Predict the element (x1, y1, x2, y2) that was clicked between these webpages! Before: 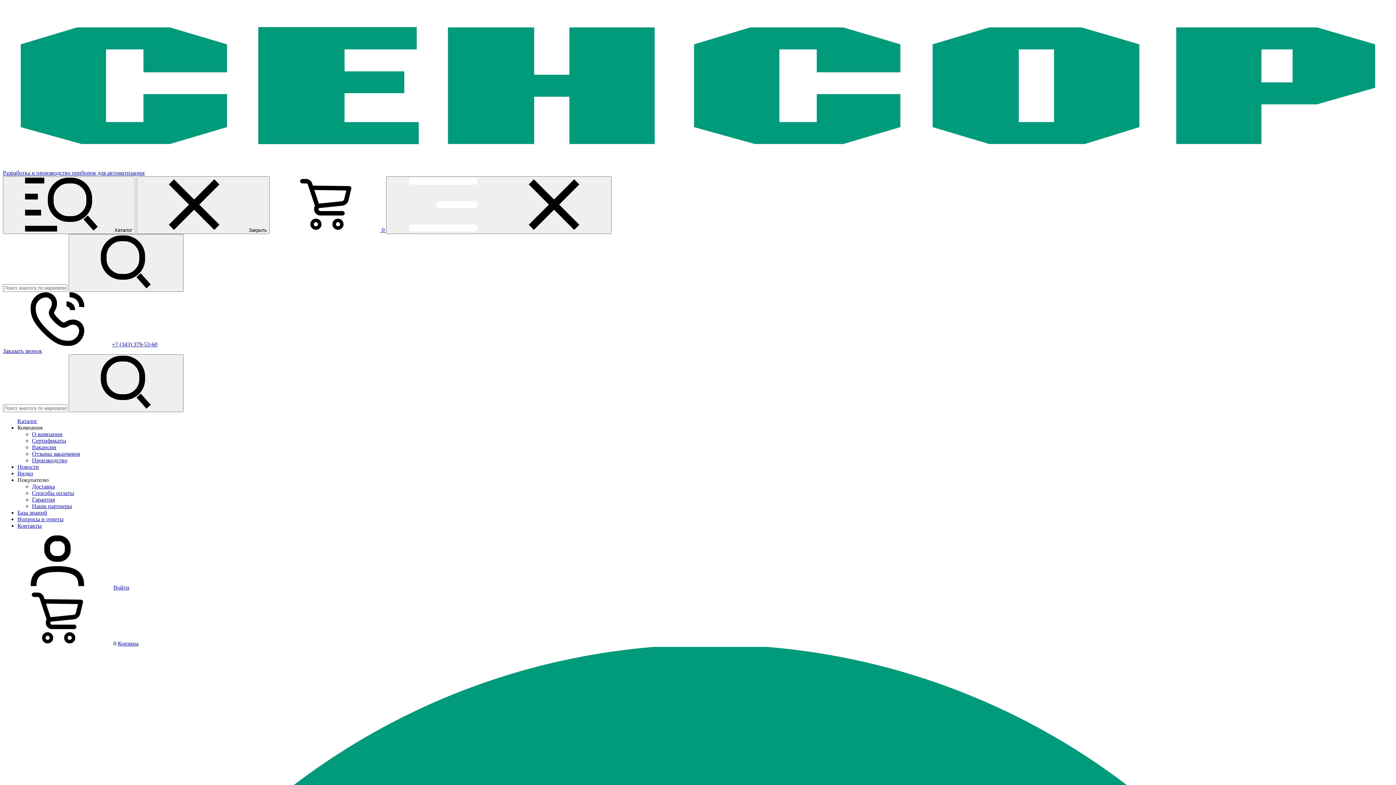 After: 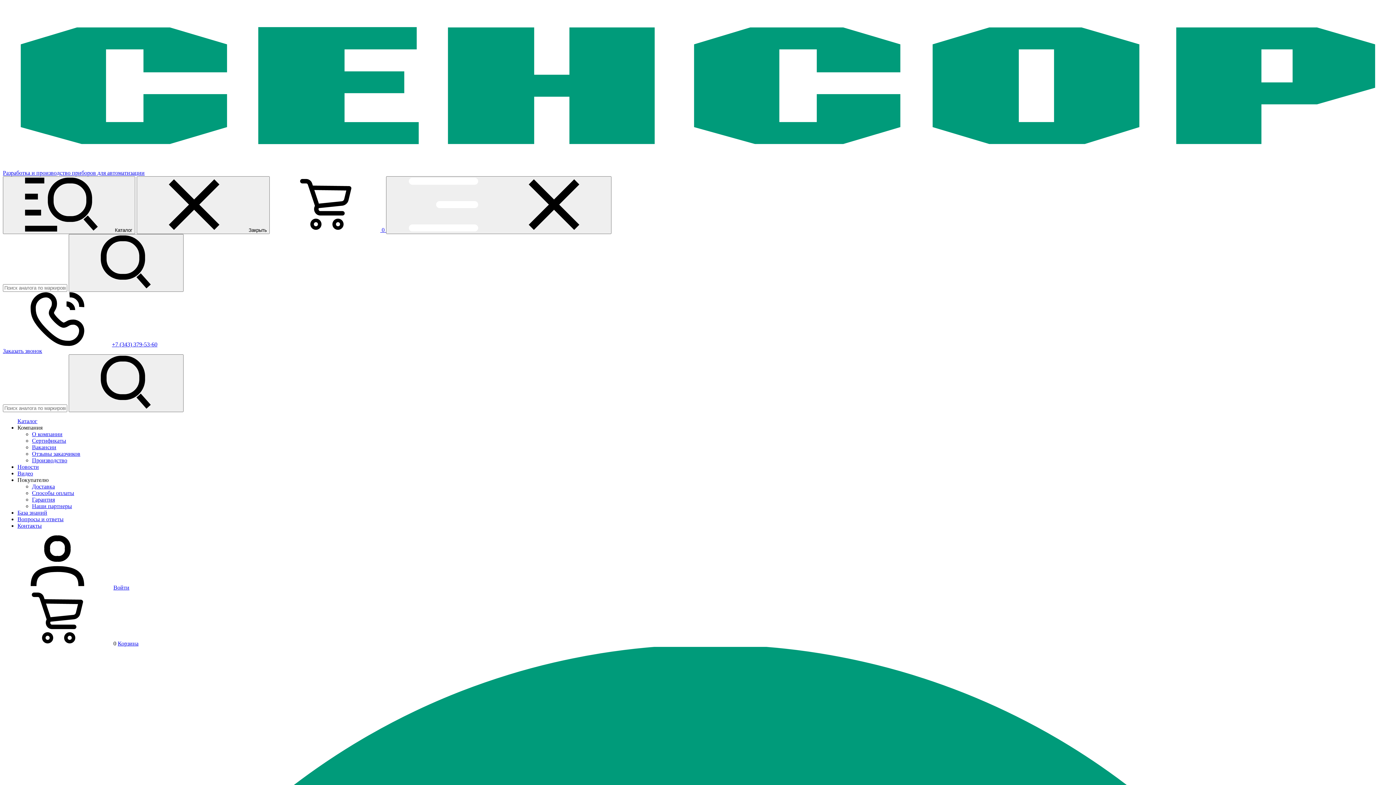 Action: label:  0  bbox: (271, 226, 386, 233)